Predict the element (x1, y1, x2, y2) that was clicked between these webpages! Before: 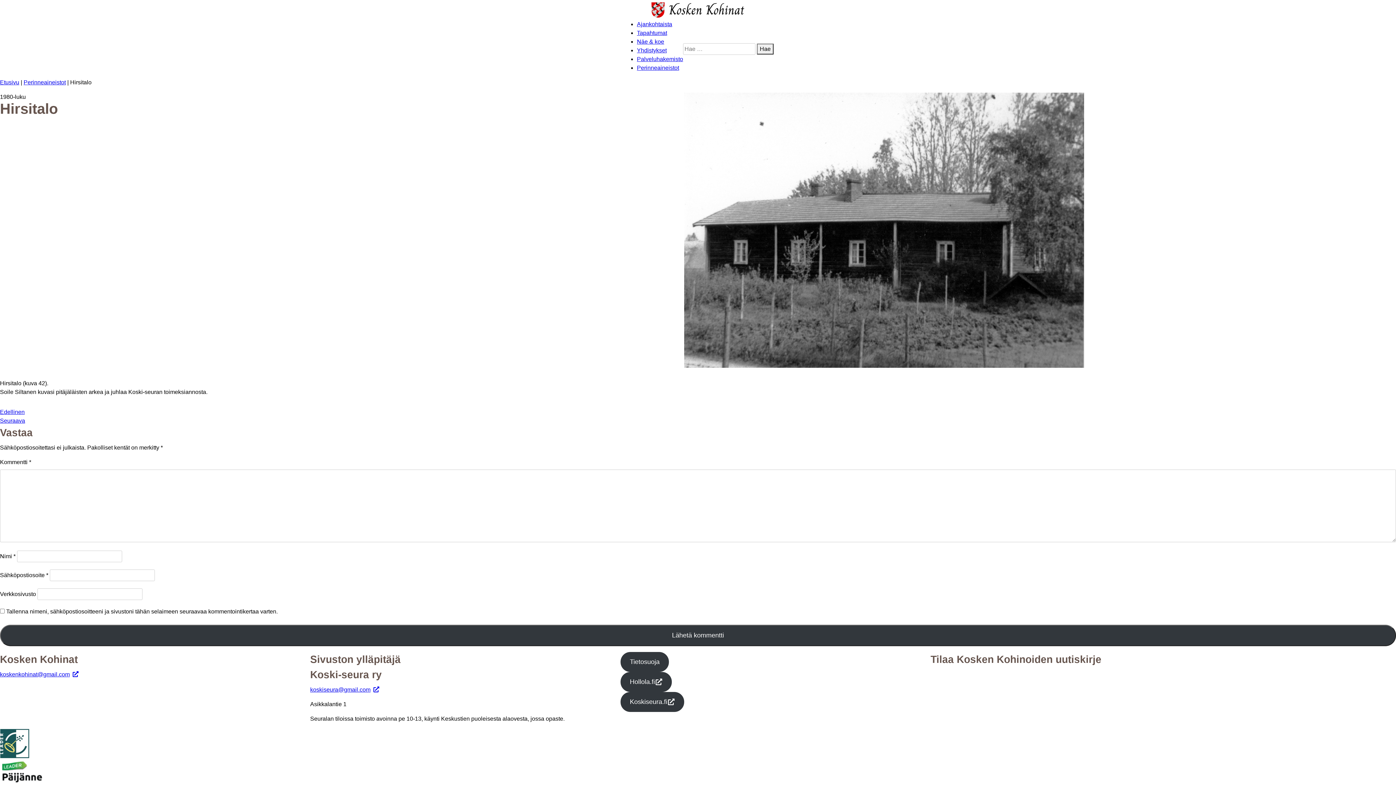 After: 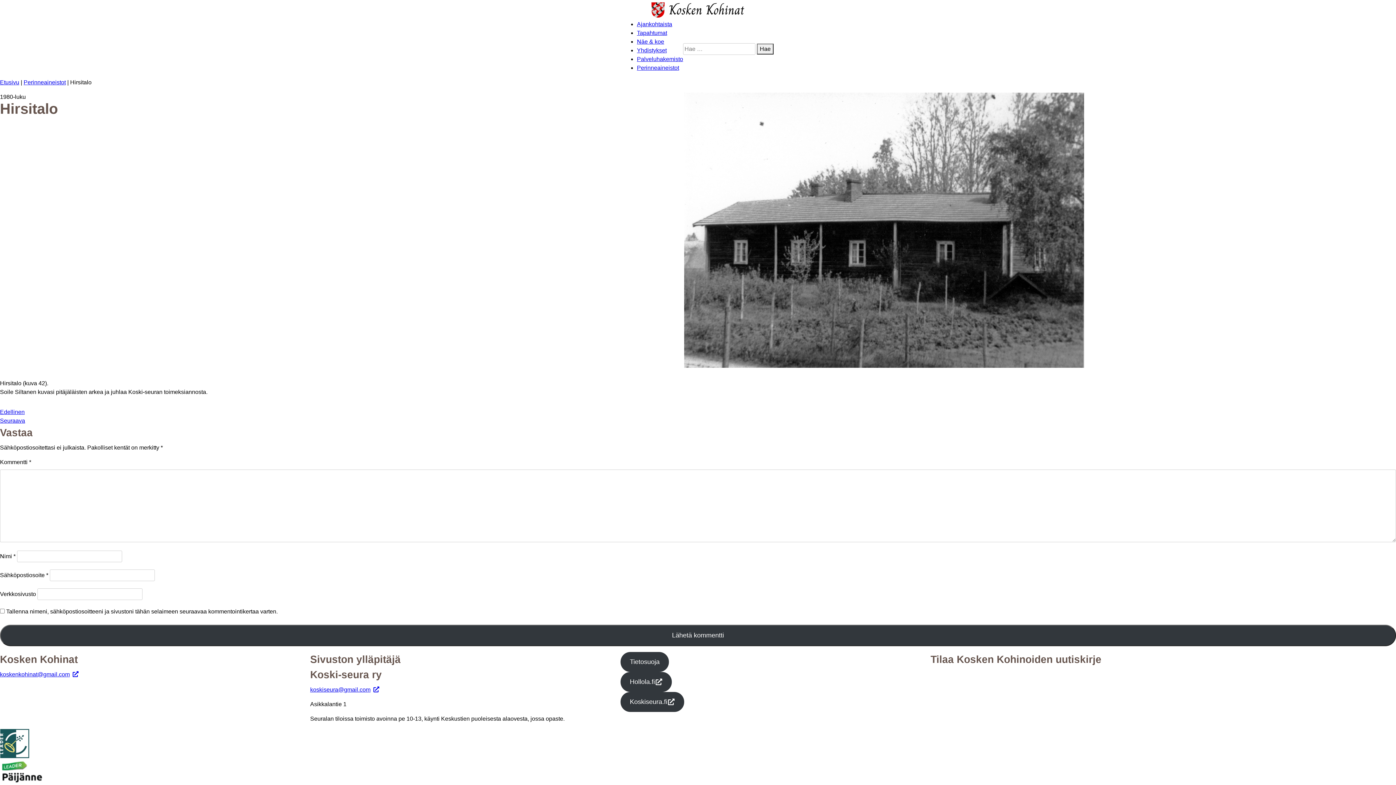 Action: label: Hollola.fi bbox: (620, 672, 672, 692)